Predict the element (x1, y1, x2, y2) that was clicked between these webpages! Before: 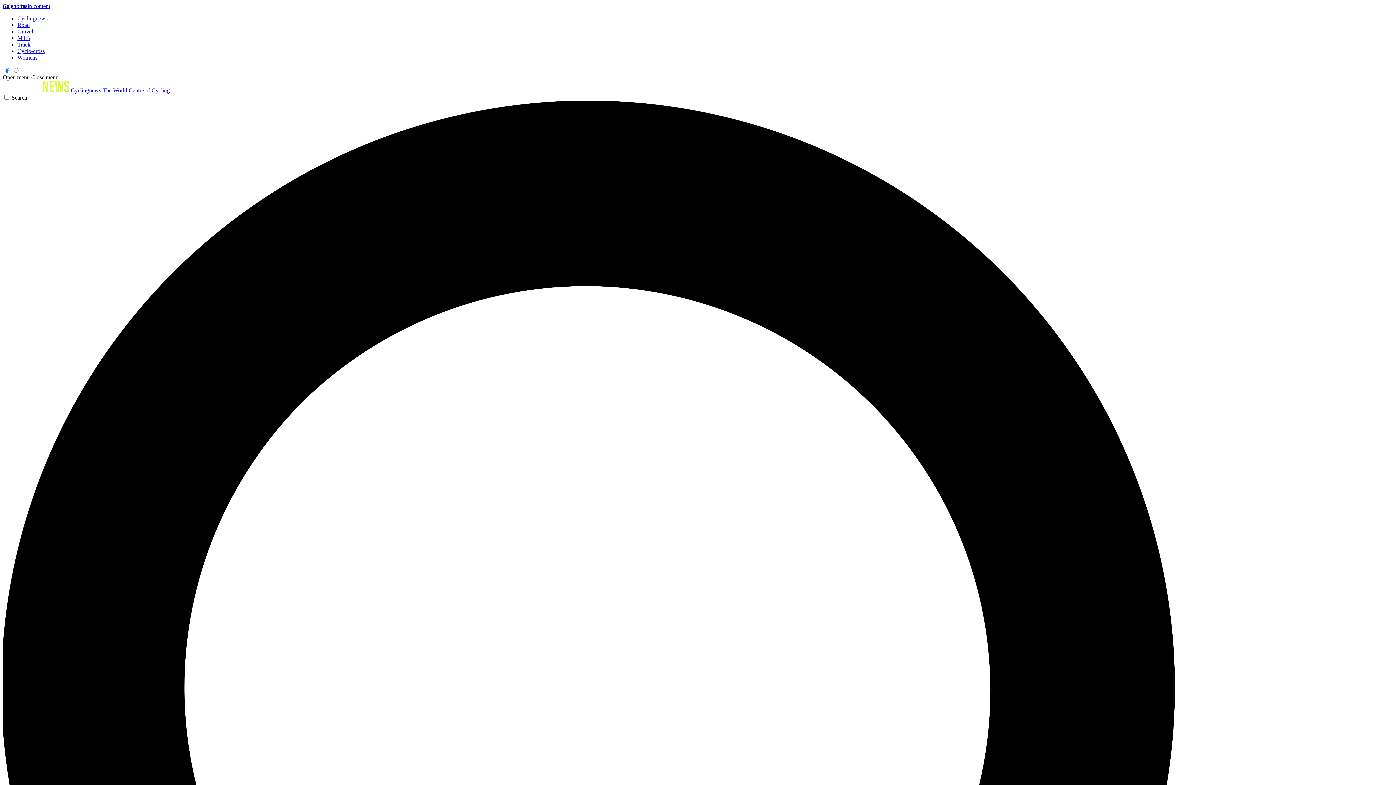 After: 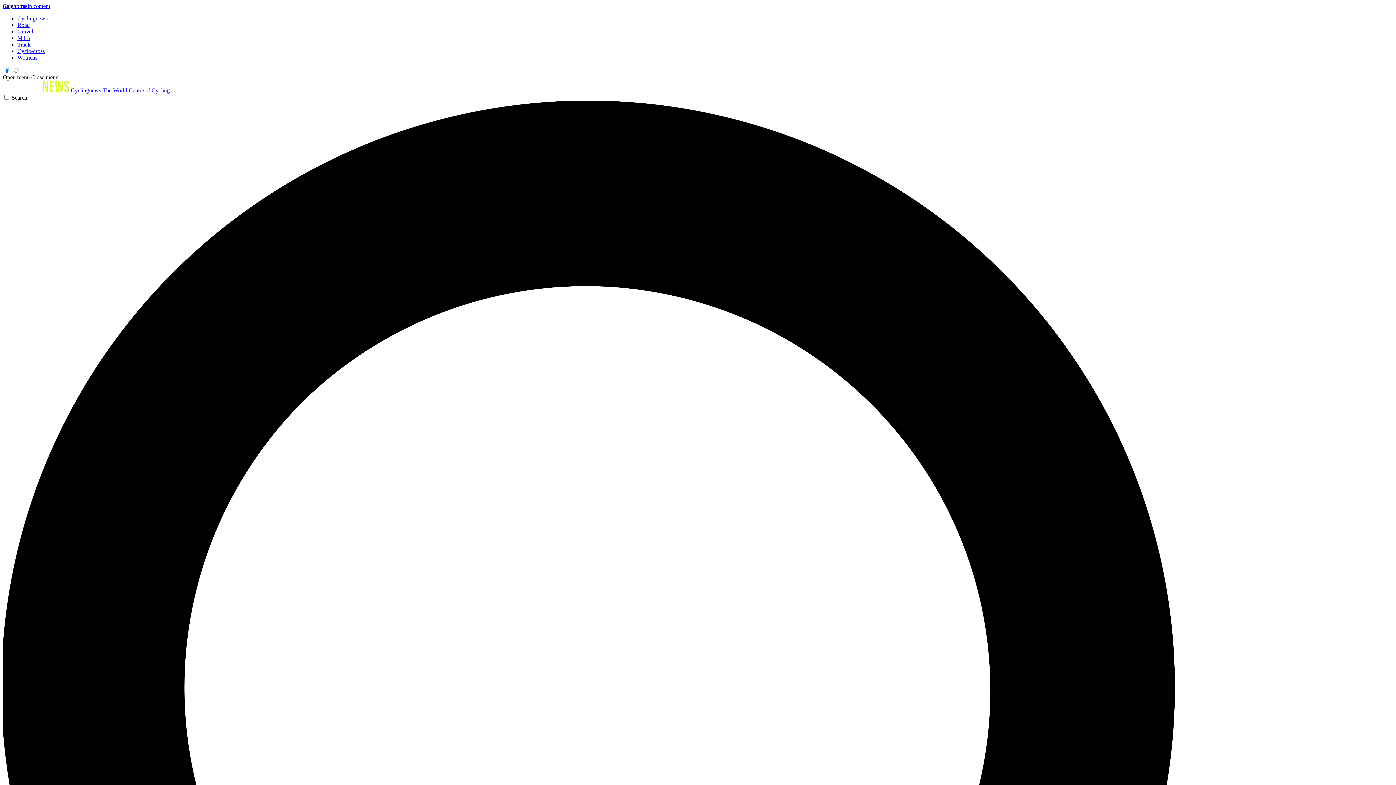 Action: bbox: (17, 48, 44, 54) label: Cyclo-cross